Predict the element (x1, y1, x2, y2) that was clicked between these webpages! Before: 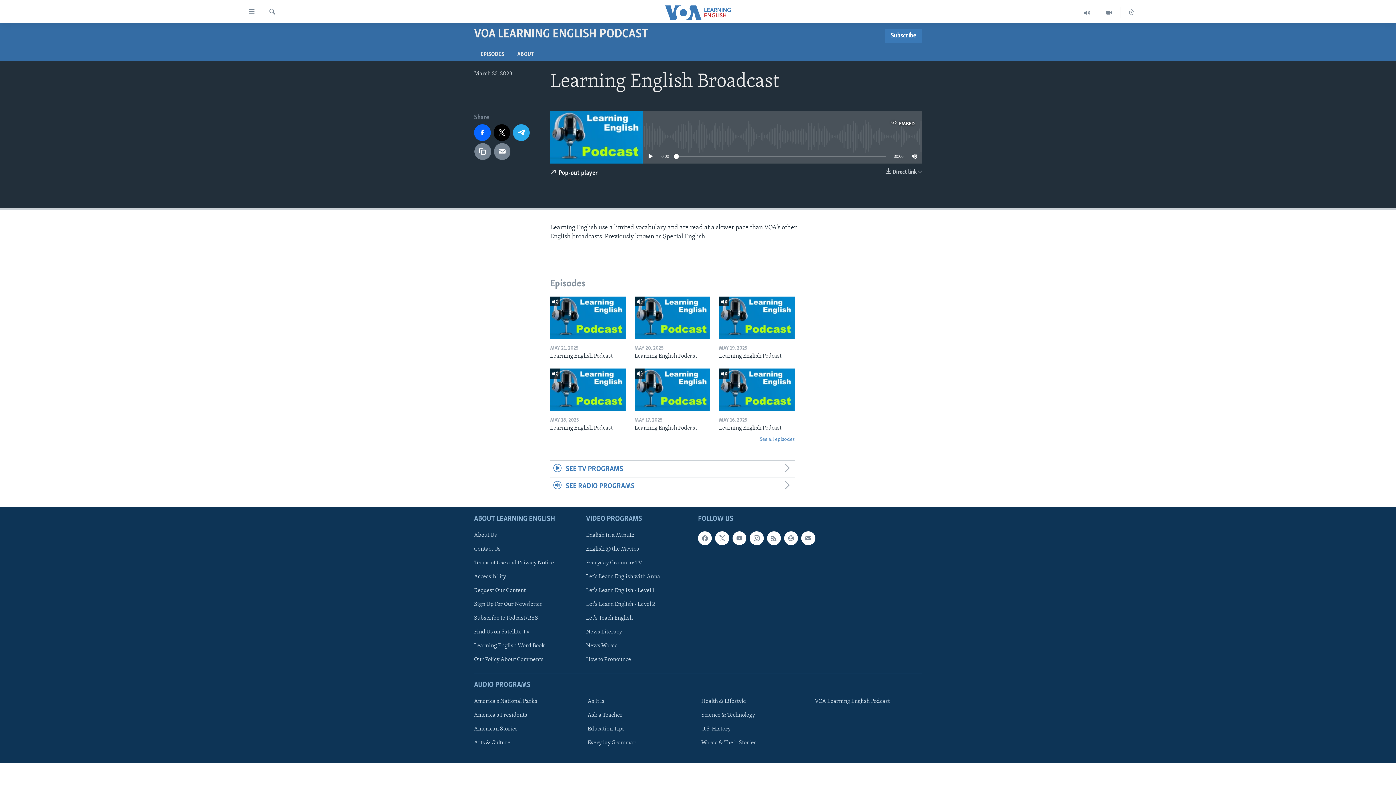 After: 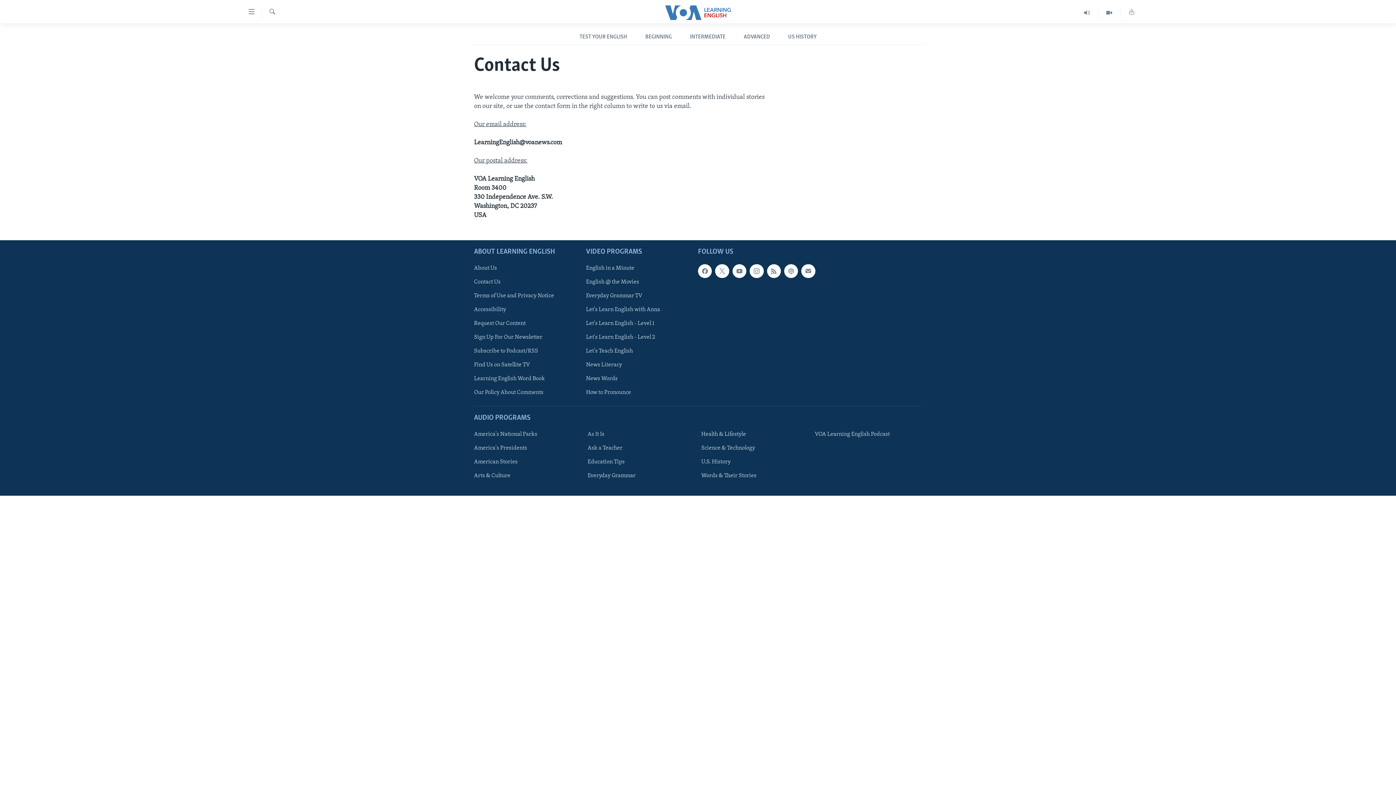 Action: label: Contact Us bbox: (474, 545, 581, 553)